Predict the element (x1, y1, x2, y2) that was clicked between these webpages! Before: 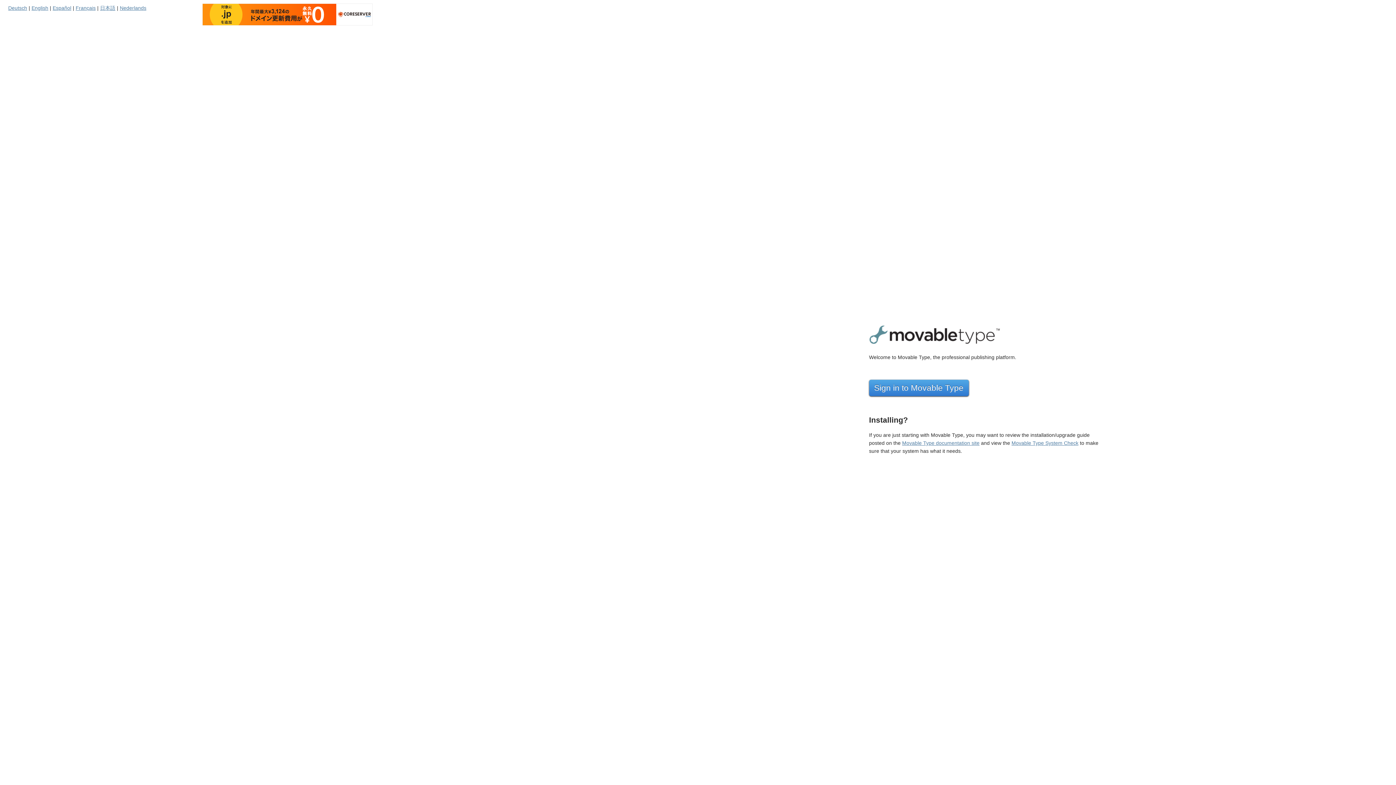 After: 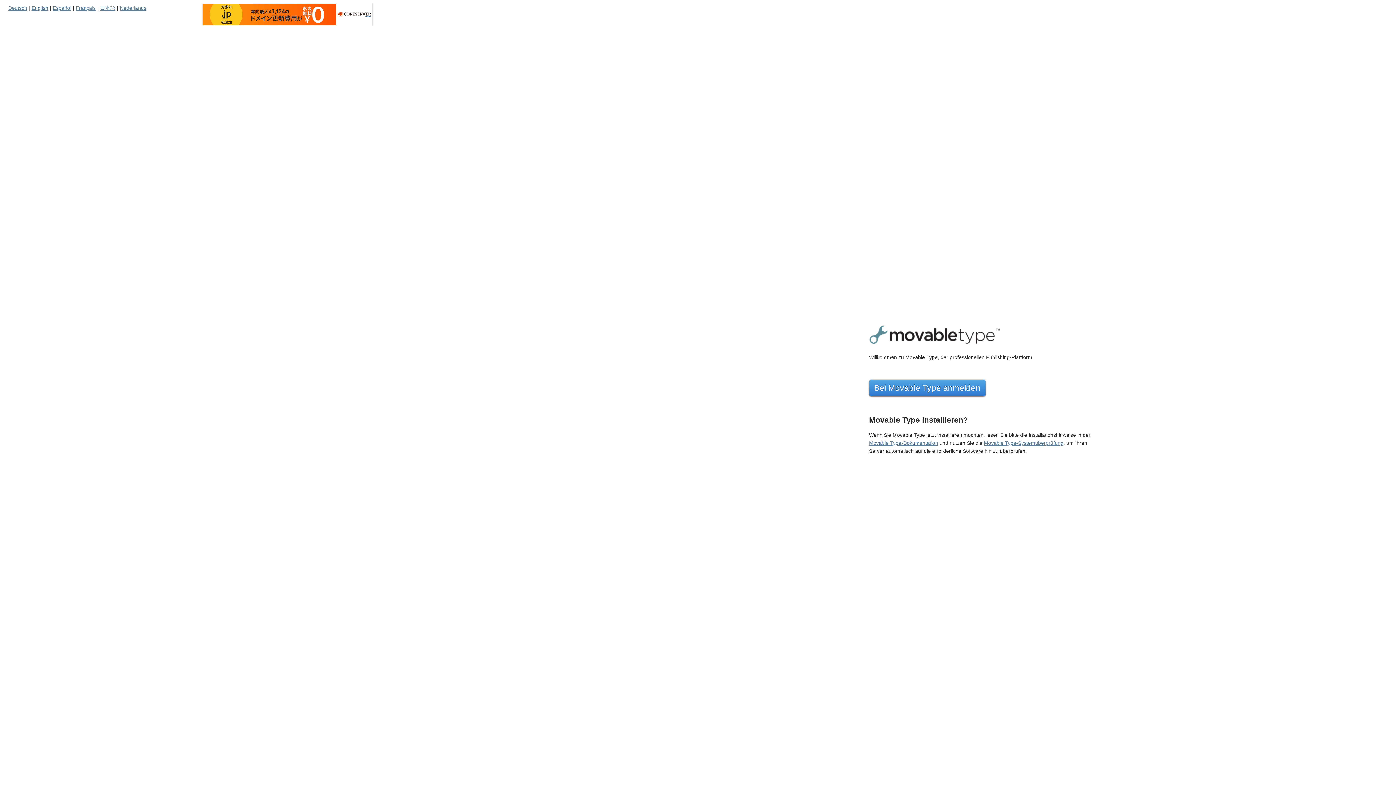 Action: bbox: (8, 5, 27, 10) label: Deutsch